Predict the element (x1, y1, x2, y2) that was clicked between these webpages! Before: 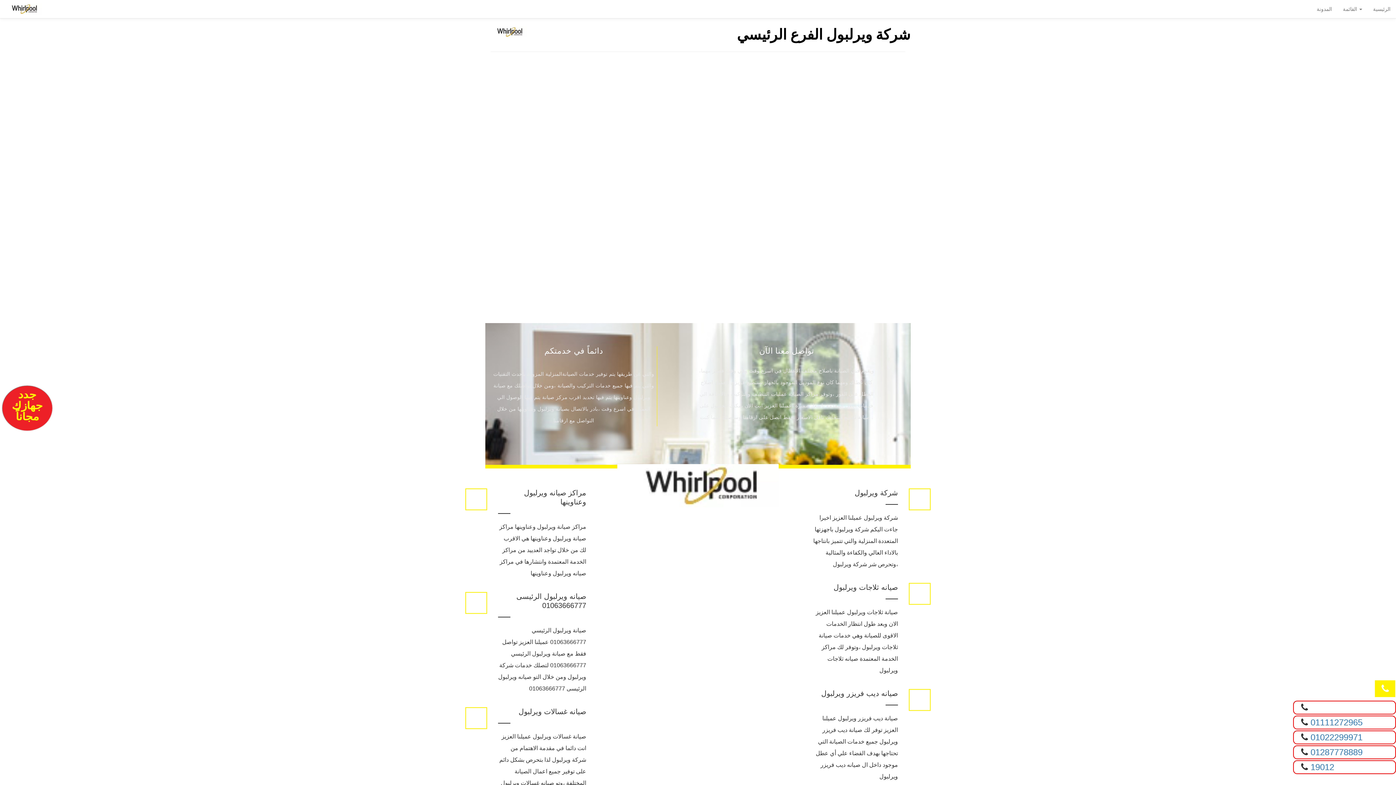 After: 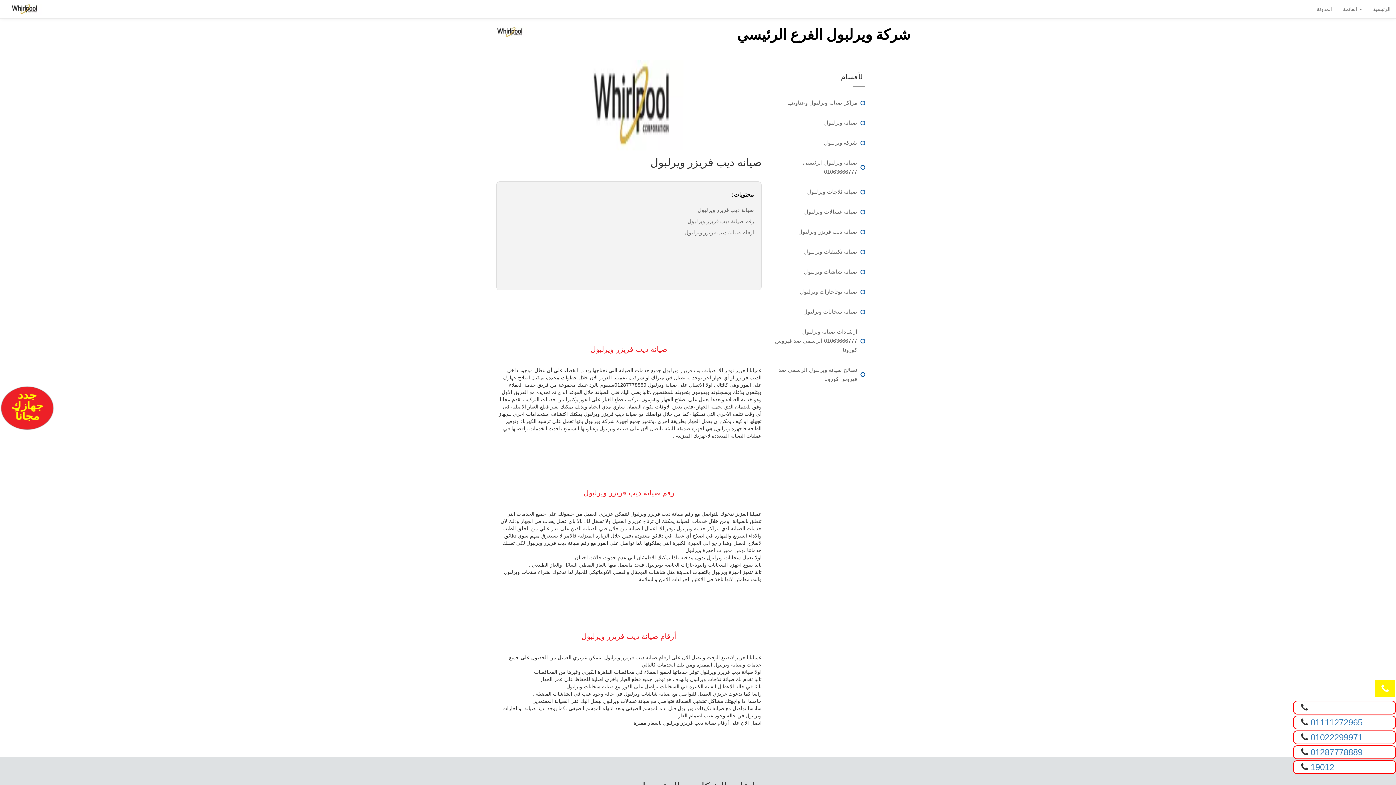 Action: bbox: (810, 689, 898, 705) label: صيانه ديب فريزر ويرلبول